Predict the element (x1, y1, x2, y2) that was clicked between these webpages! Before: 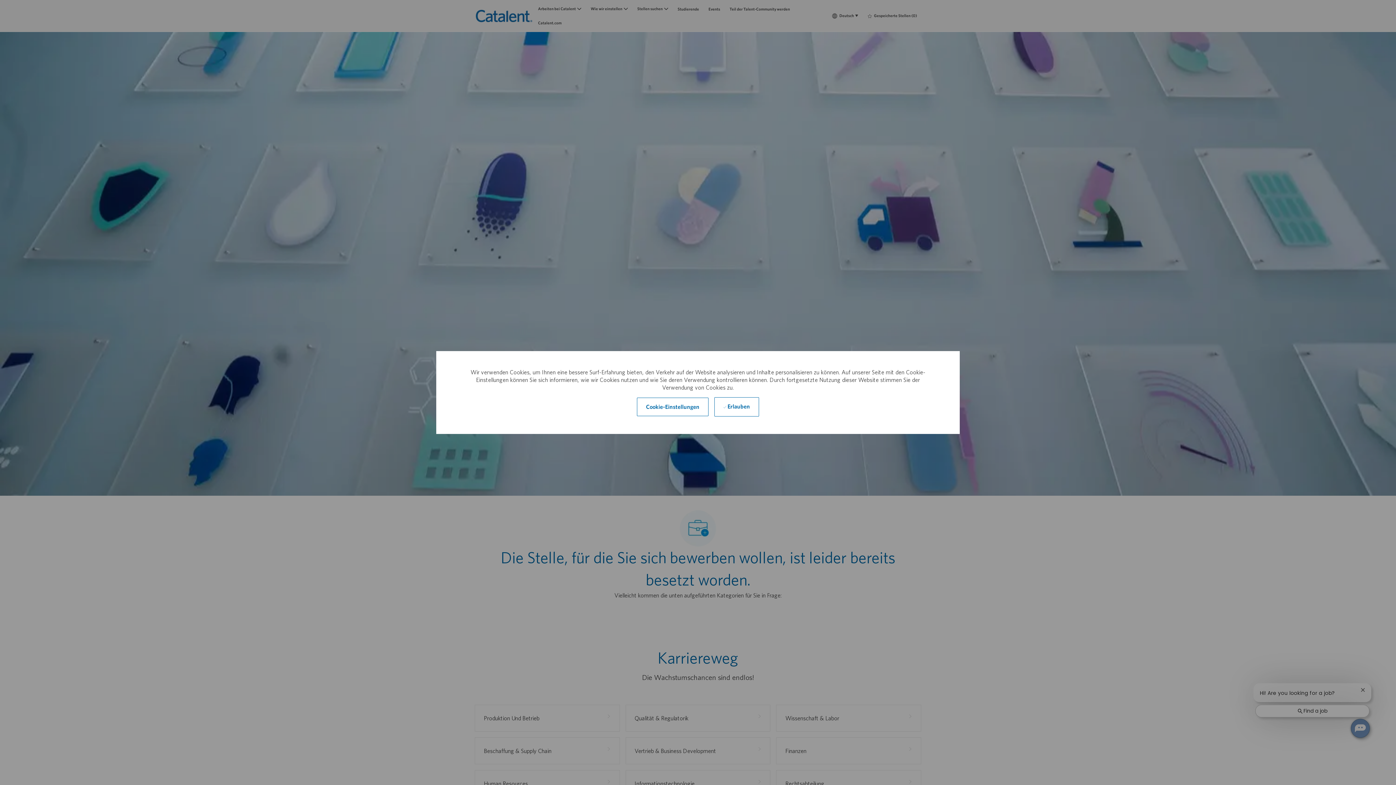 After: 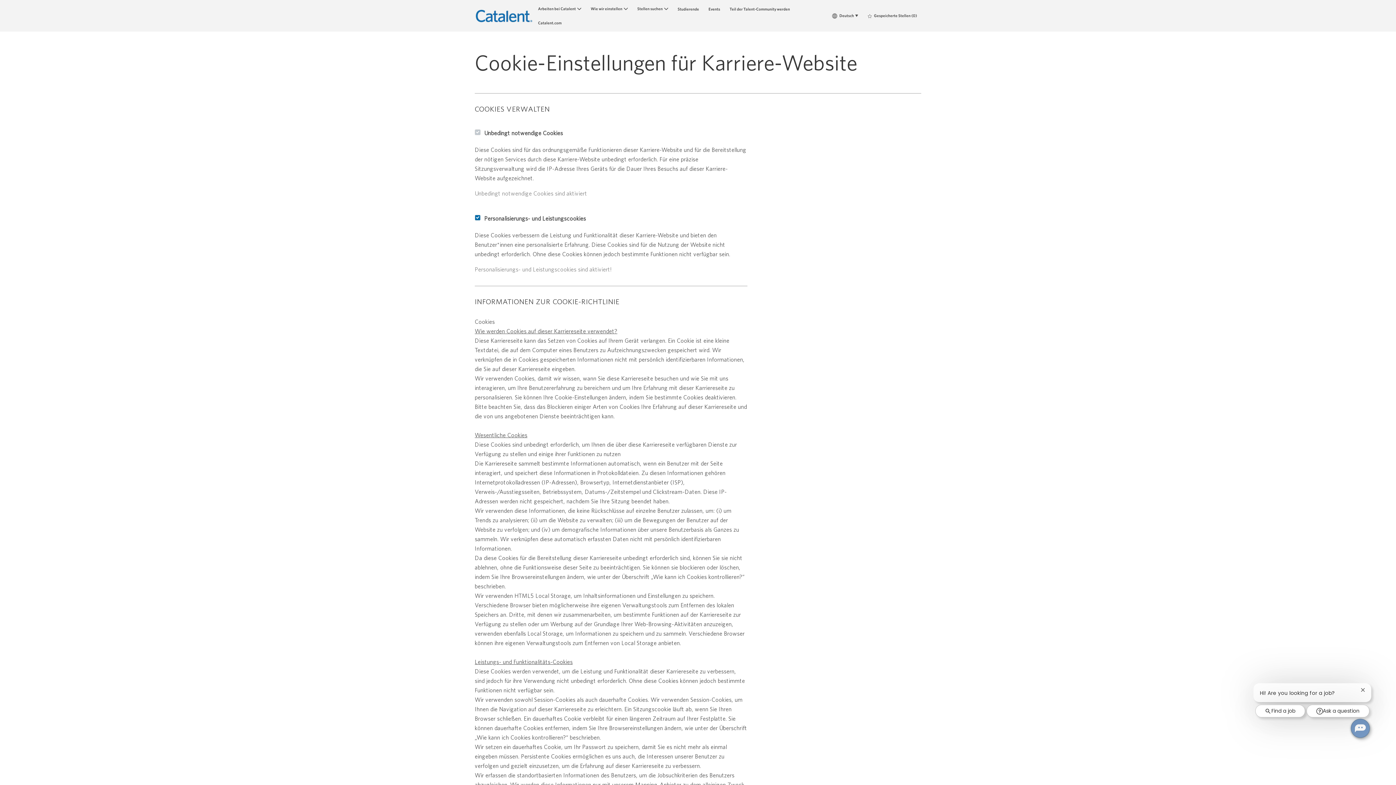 Action: label: Click here to change your Cookie Settings bbox: (637, 397, 708, 416)